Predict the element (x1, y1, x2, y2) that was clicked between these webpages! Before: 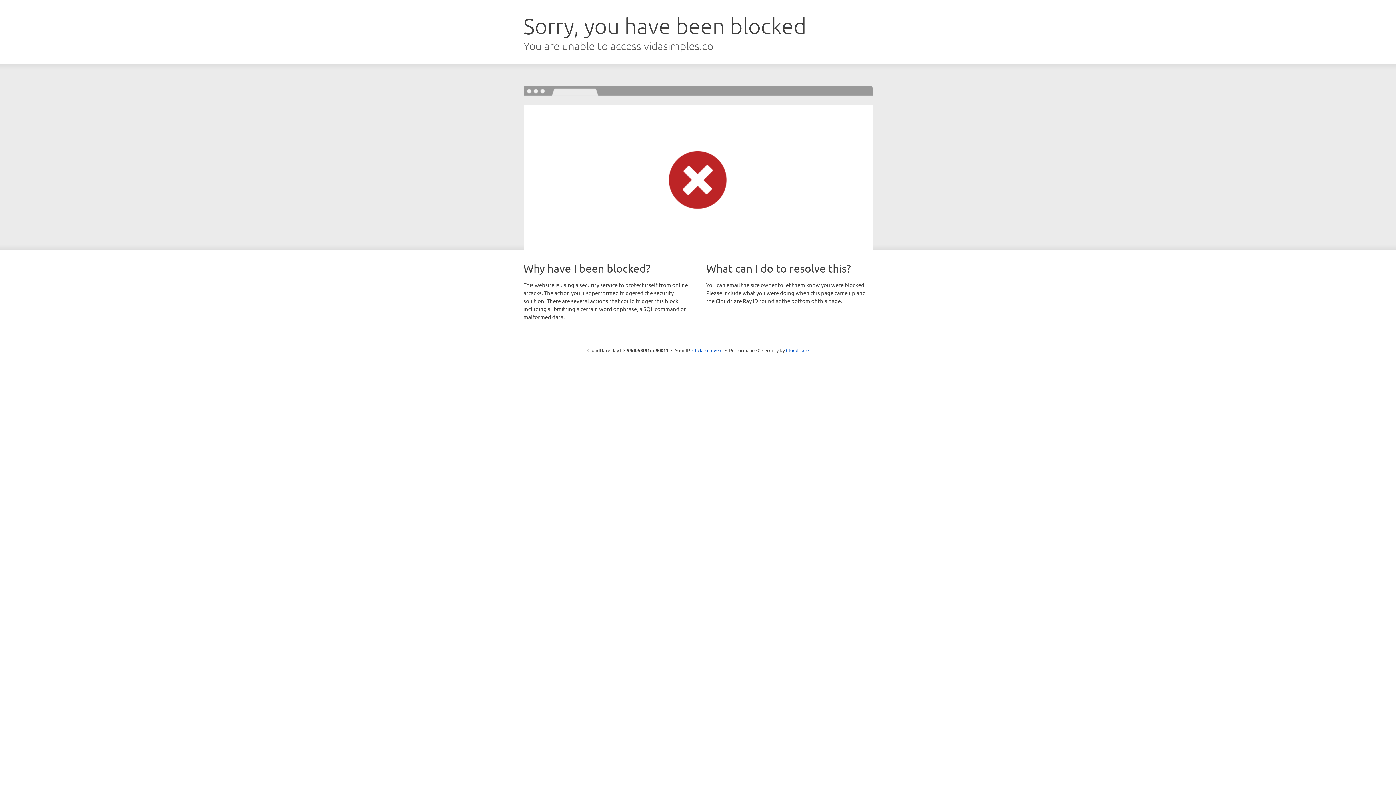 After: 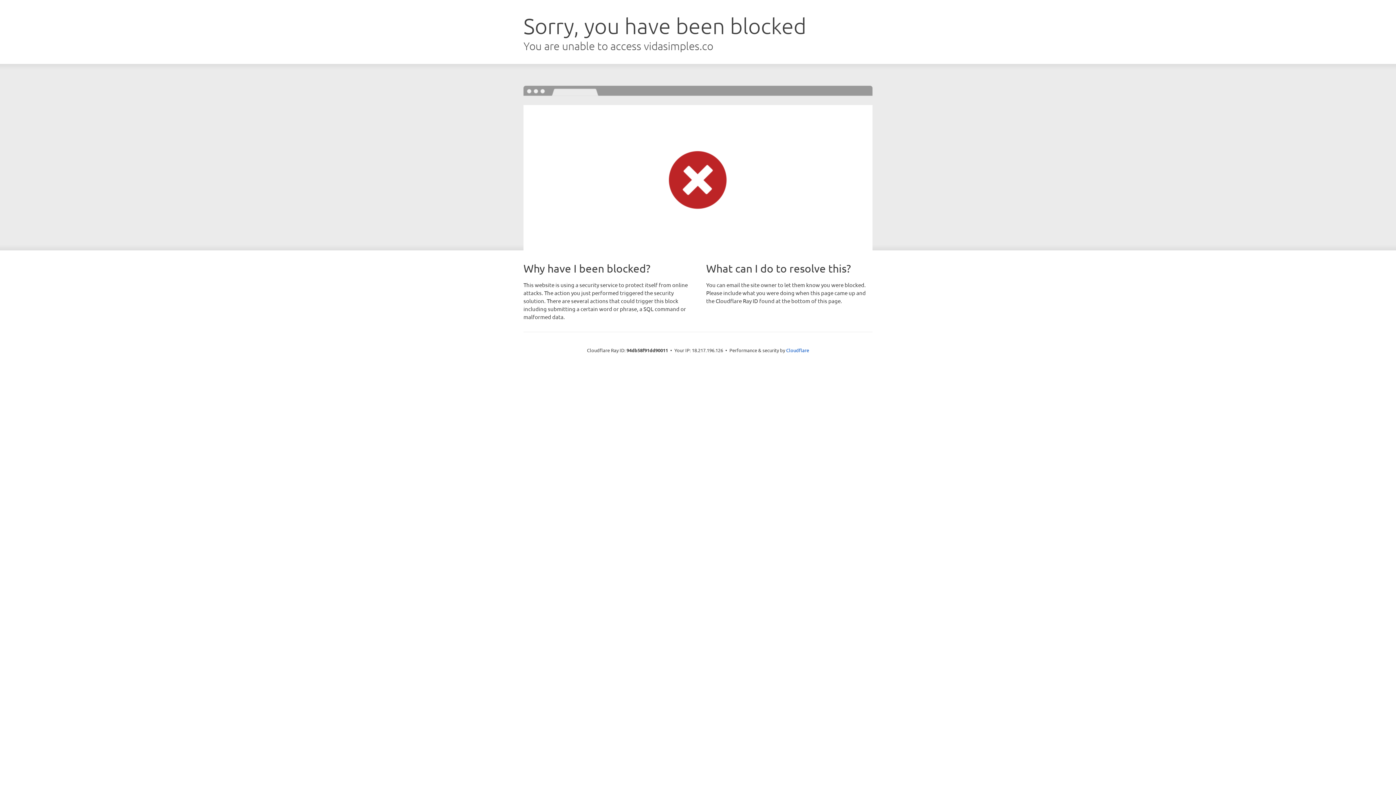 Action: bbox: (692, 346, 722, 353) label: Click to reveal